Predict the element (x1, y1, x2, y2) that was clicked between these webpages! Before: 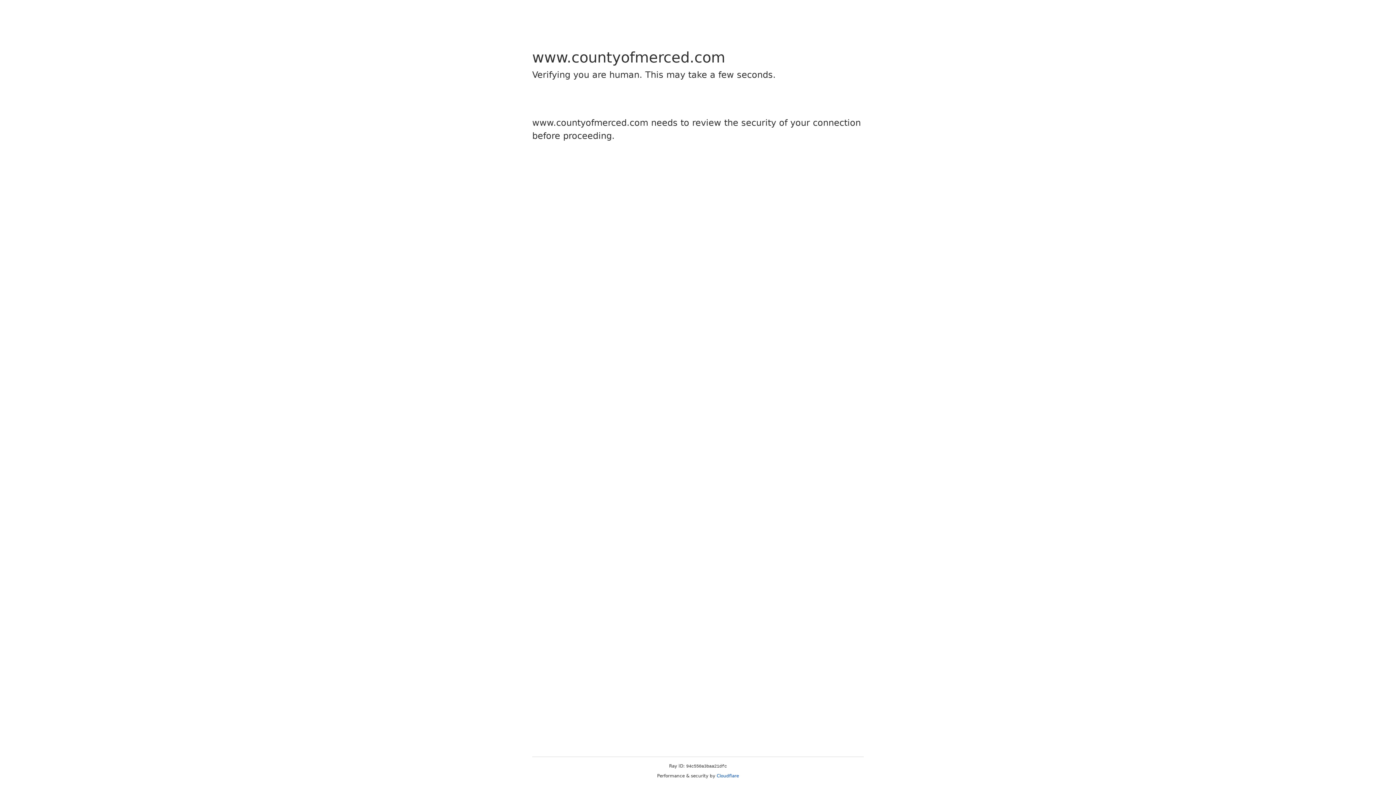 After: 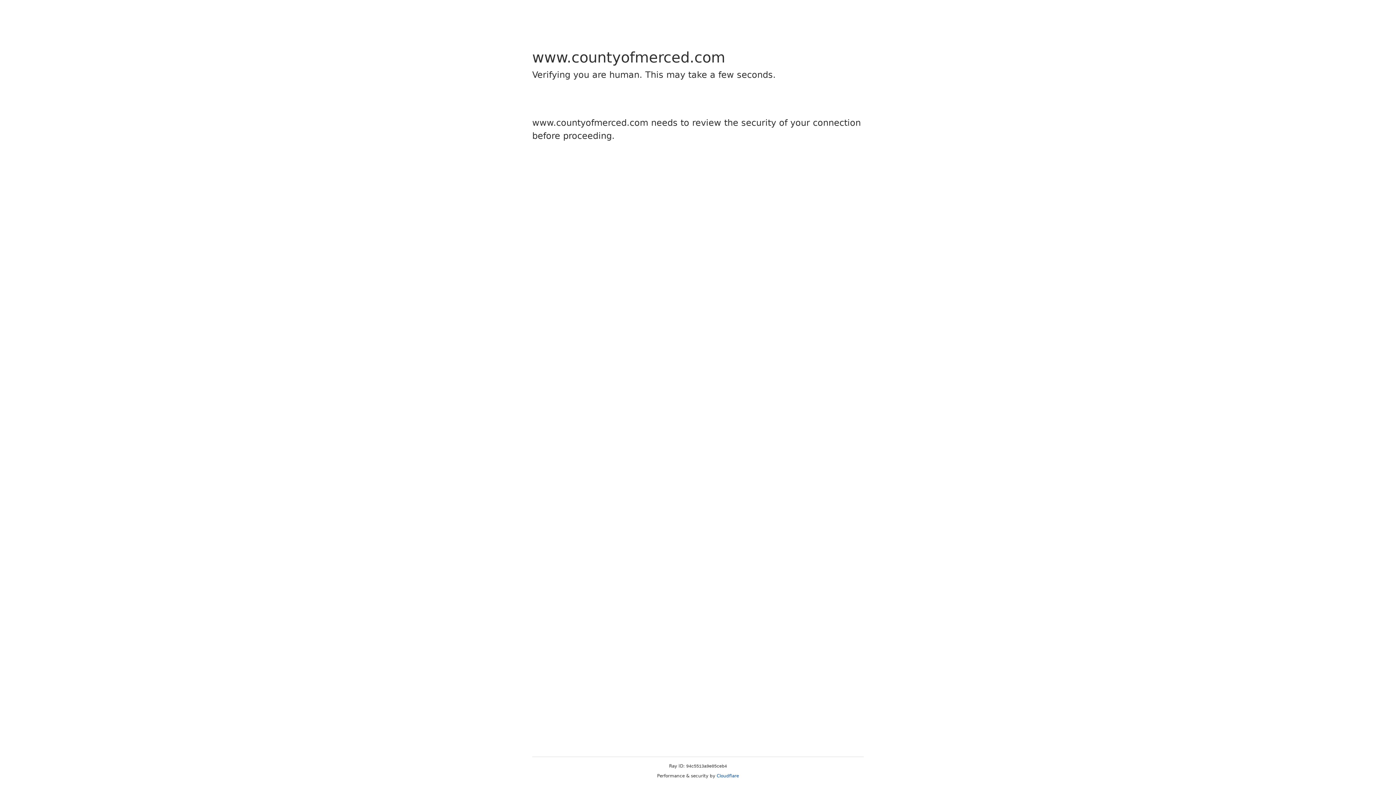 Action: bbox: (716, 773, 739, 778) label: Cloudflare